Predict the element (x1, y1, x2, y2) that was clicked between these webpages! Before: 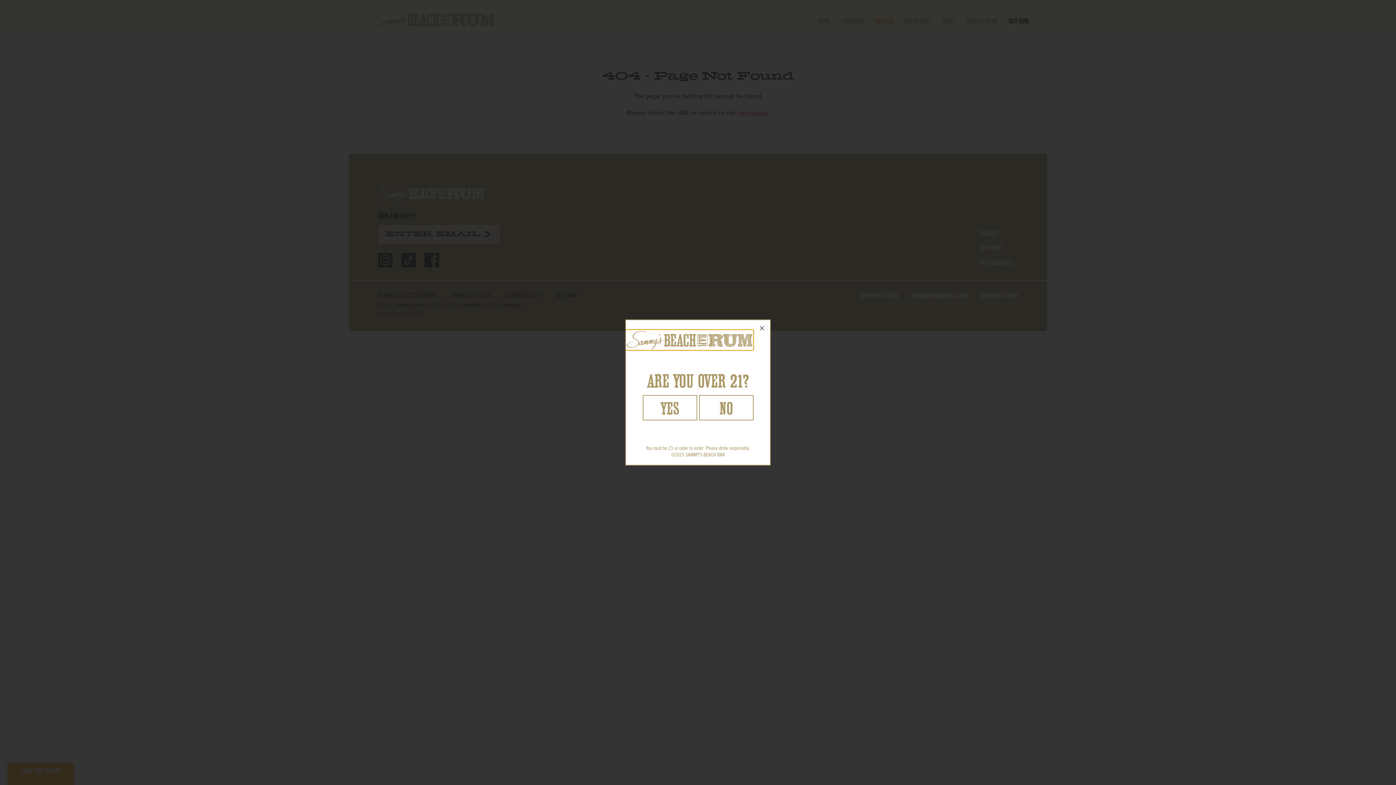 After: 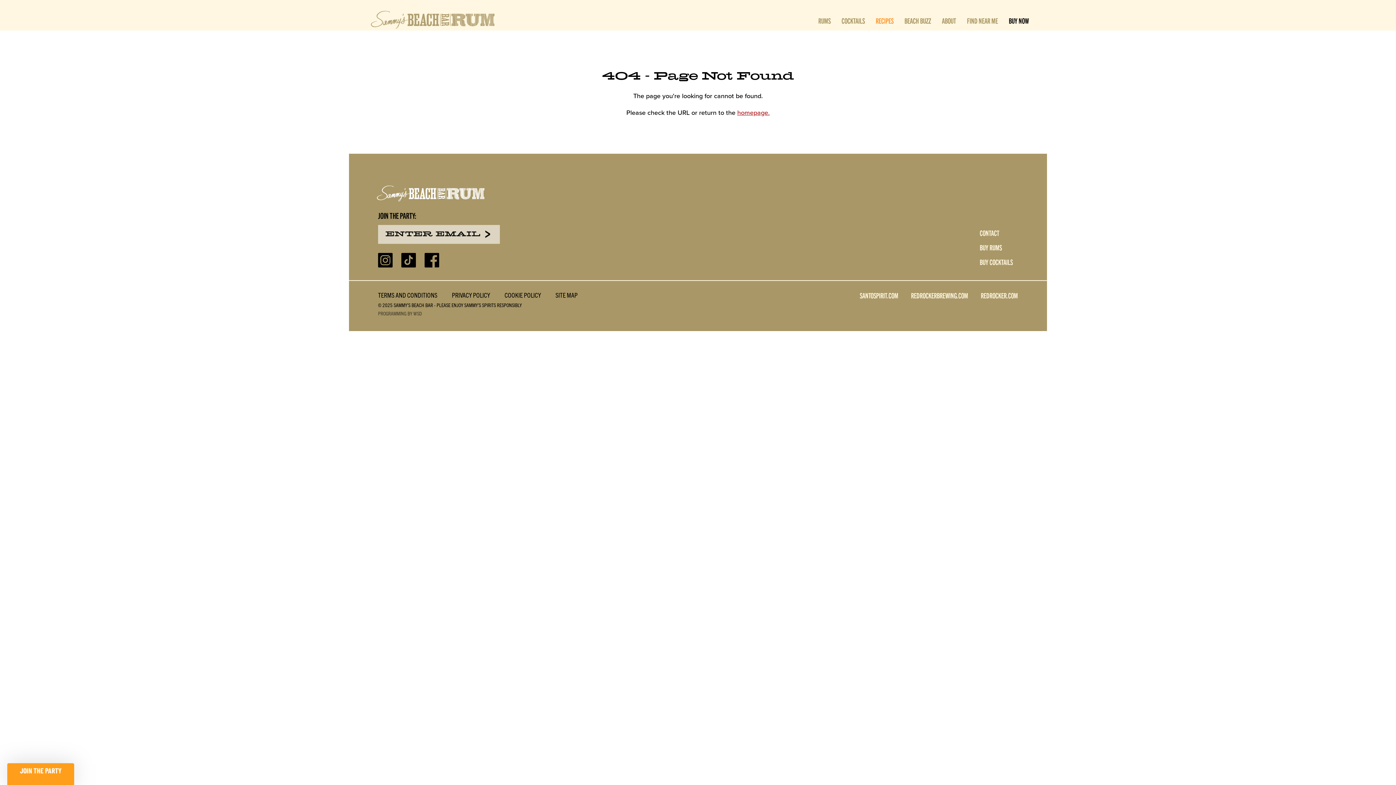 Action: bbox: (754, 320, 770, 336)